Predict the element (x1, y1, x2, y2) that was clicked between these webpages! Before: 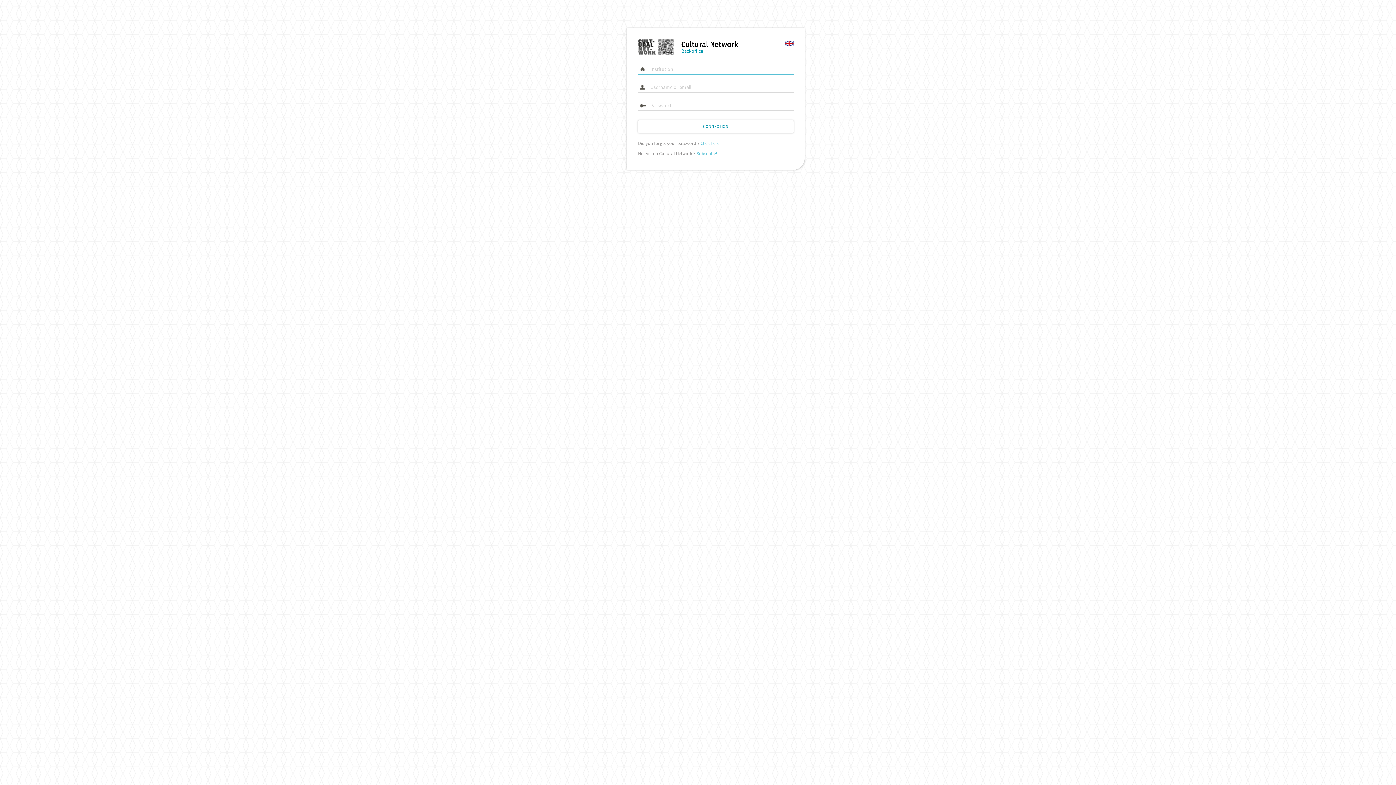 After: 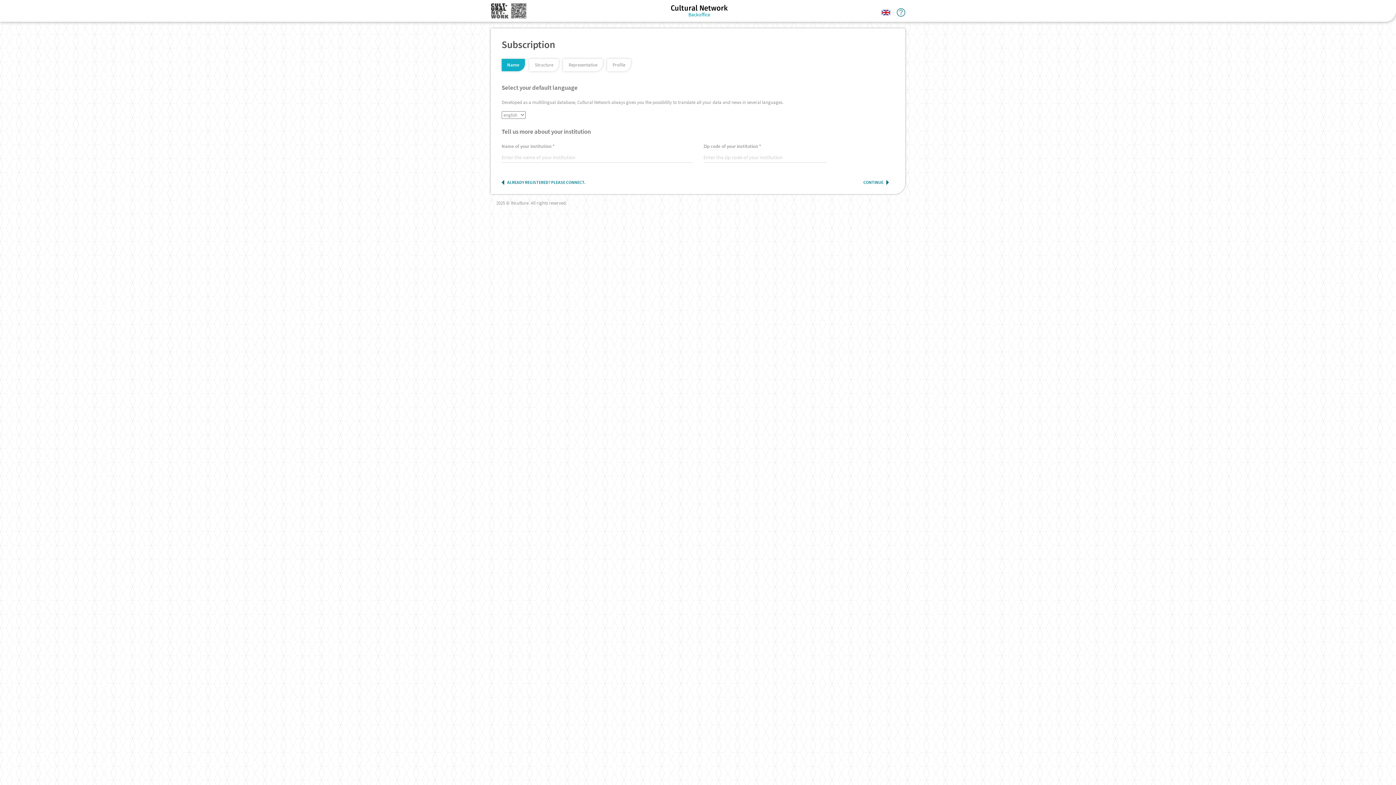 Action: label: Subscribe! bbox: (696, 150, 717, 156)